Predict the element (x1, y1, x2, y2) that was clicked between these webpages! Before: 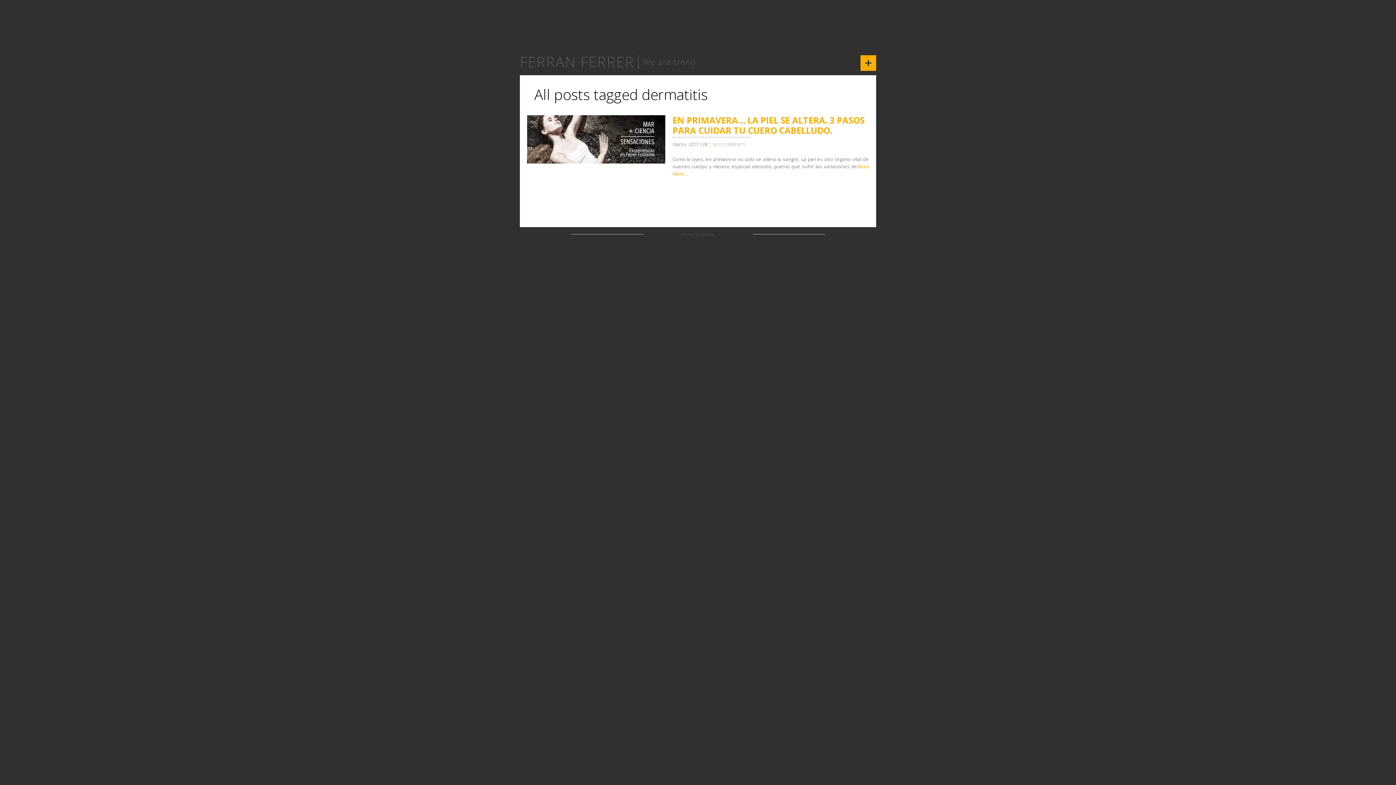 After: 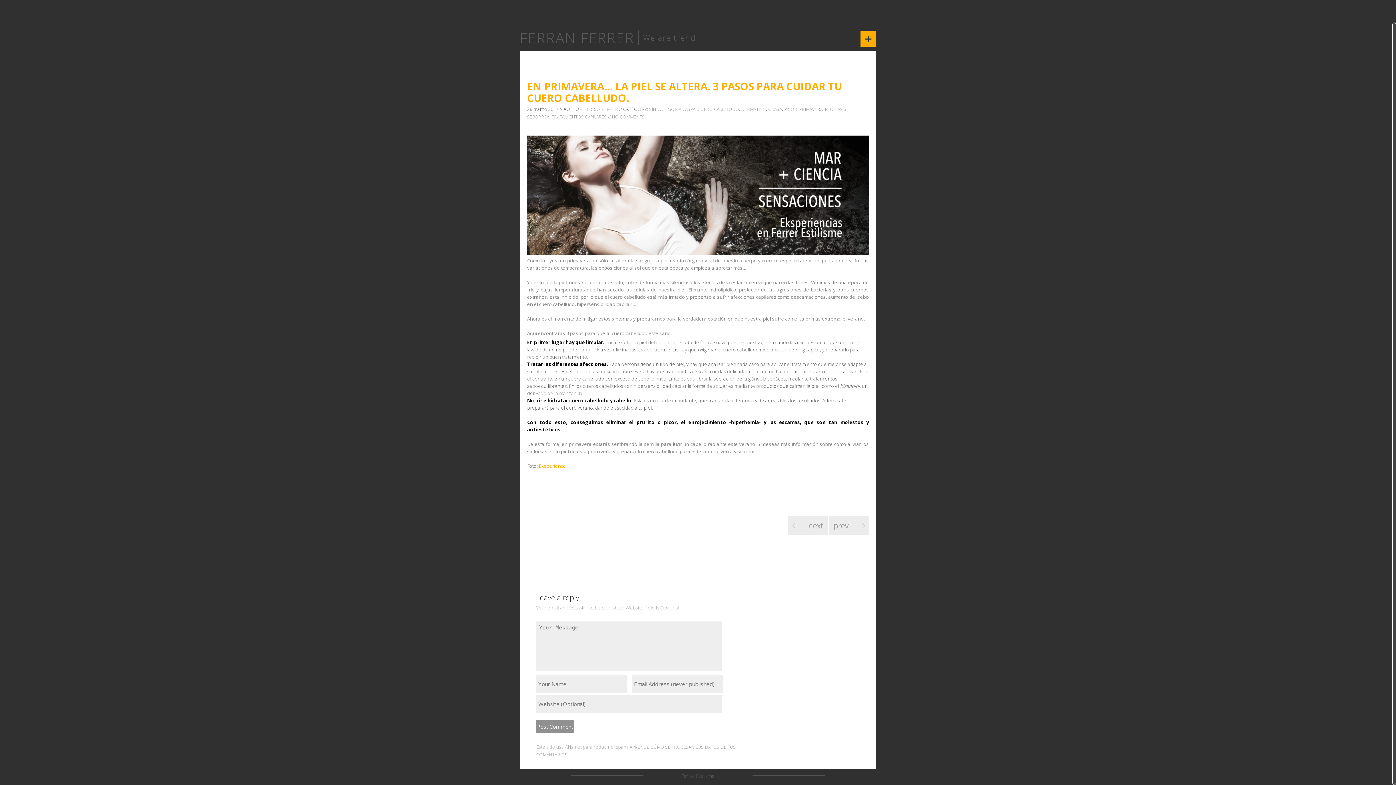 Action: label: NO COMMENTS bbox: (713, 141, 745, 147)